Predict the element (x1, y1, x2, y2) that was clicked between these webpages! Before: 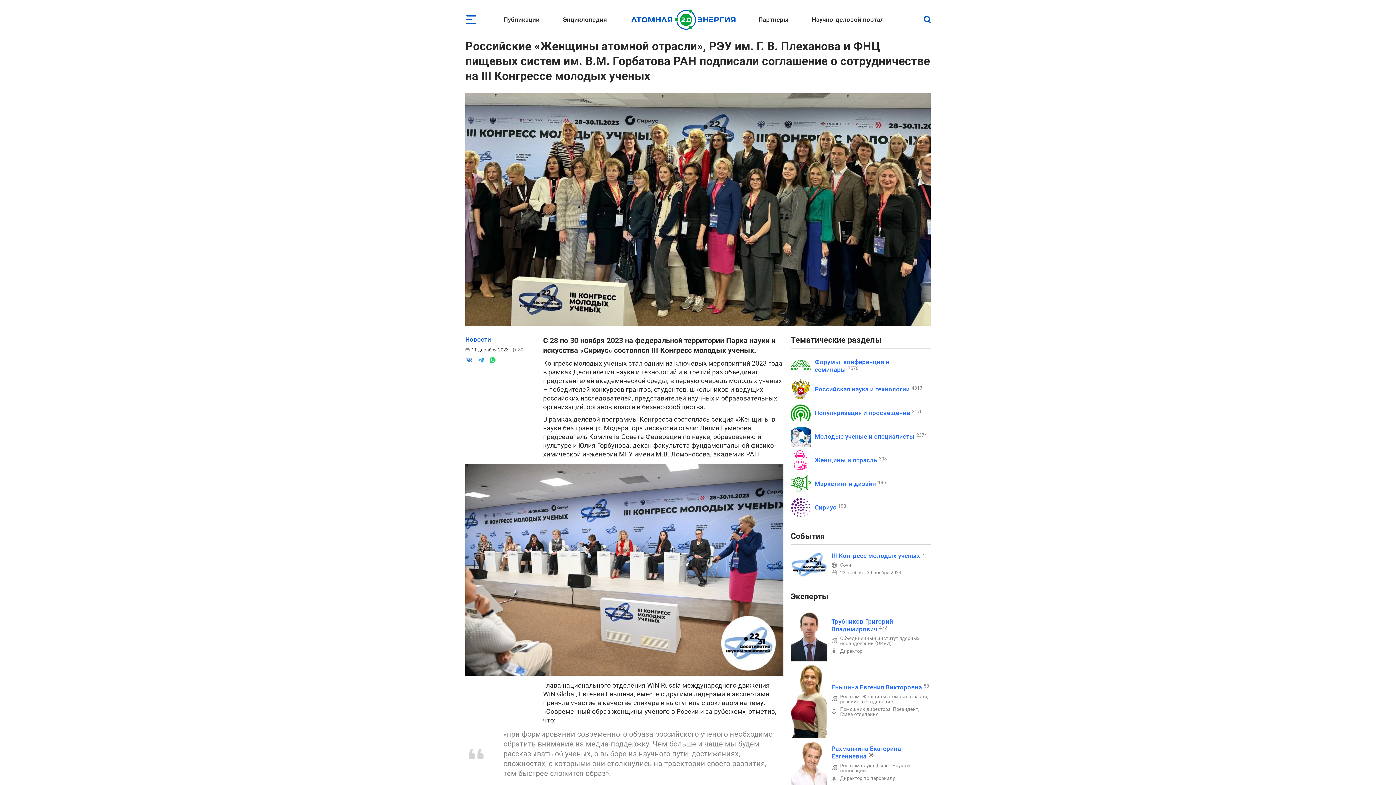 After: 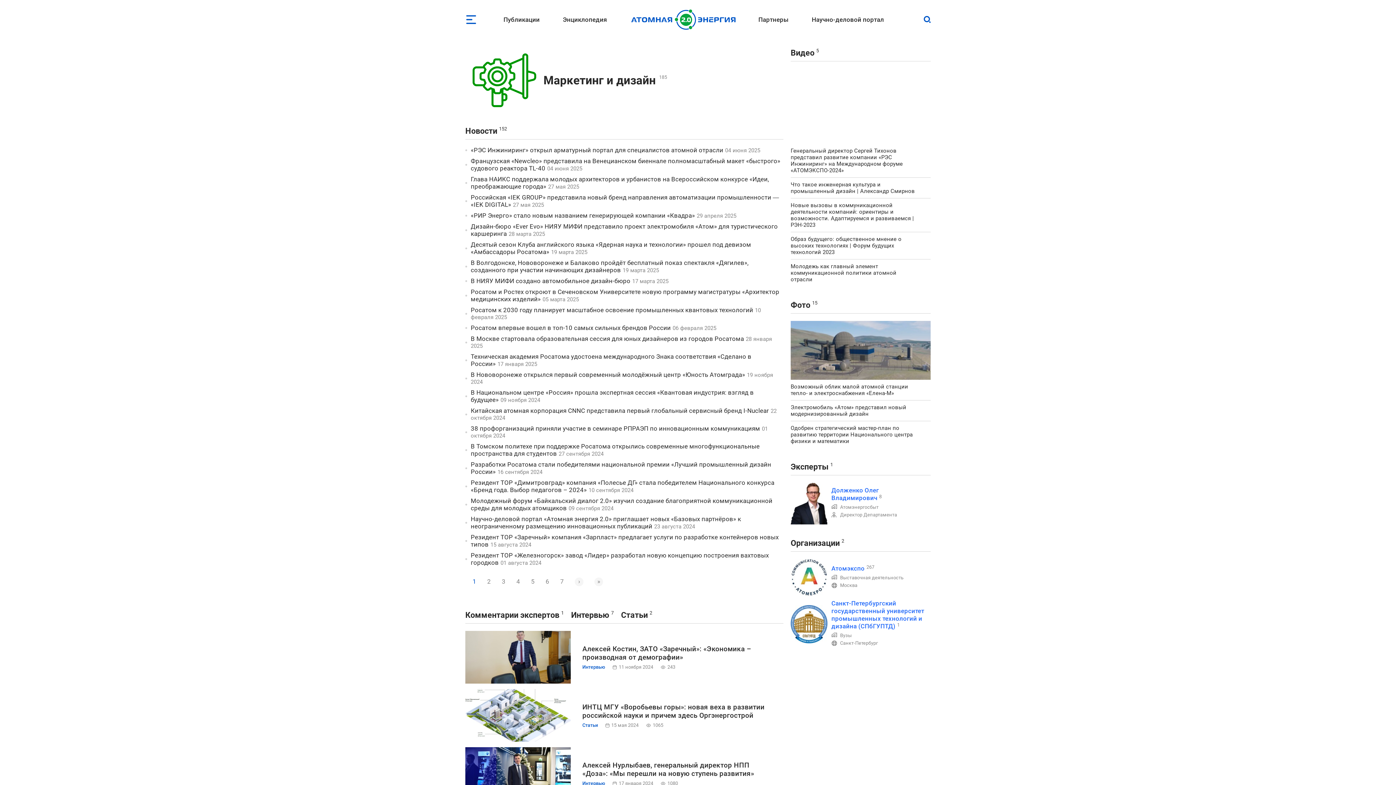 Action: label: Маркетинг и дизайн bbox: (814, 480, 876, 487)